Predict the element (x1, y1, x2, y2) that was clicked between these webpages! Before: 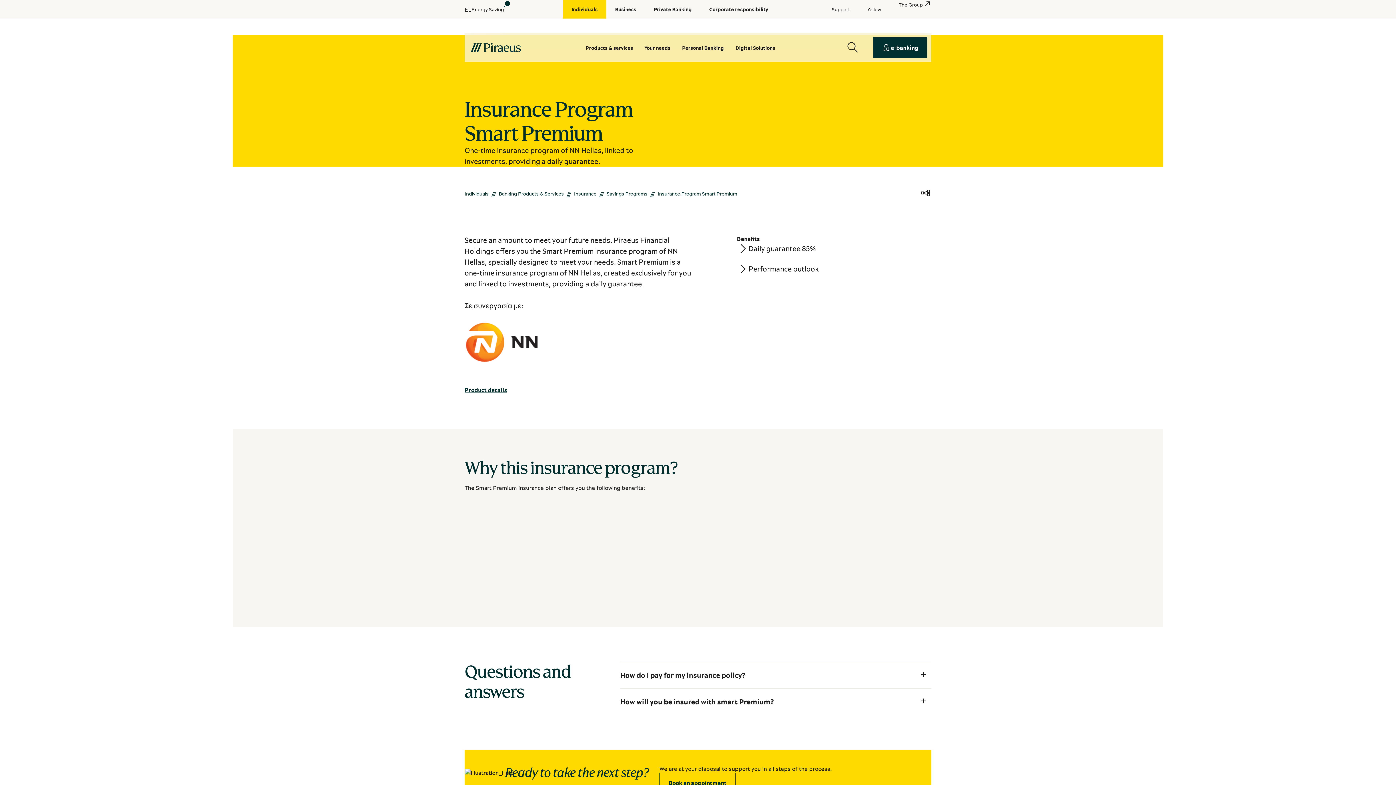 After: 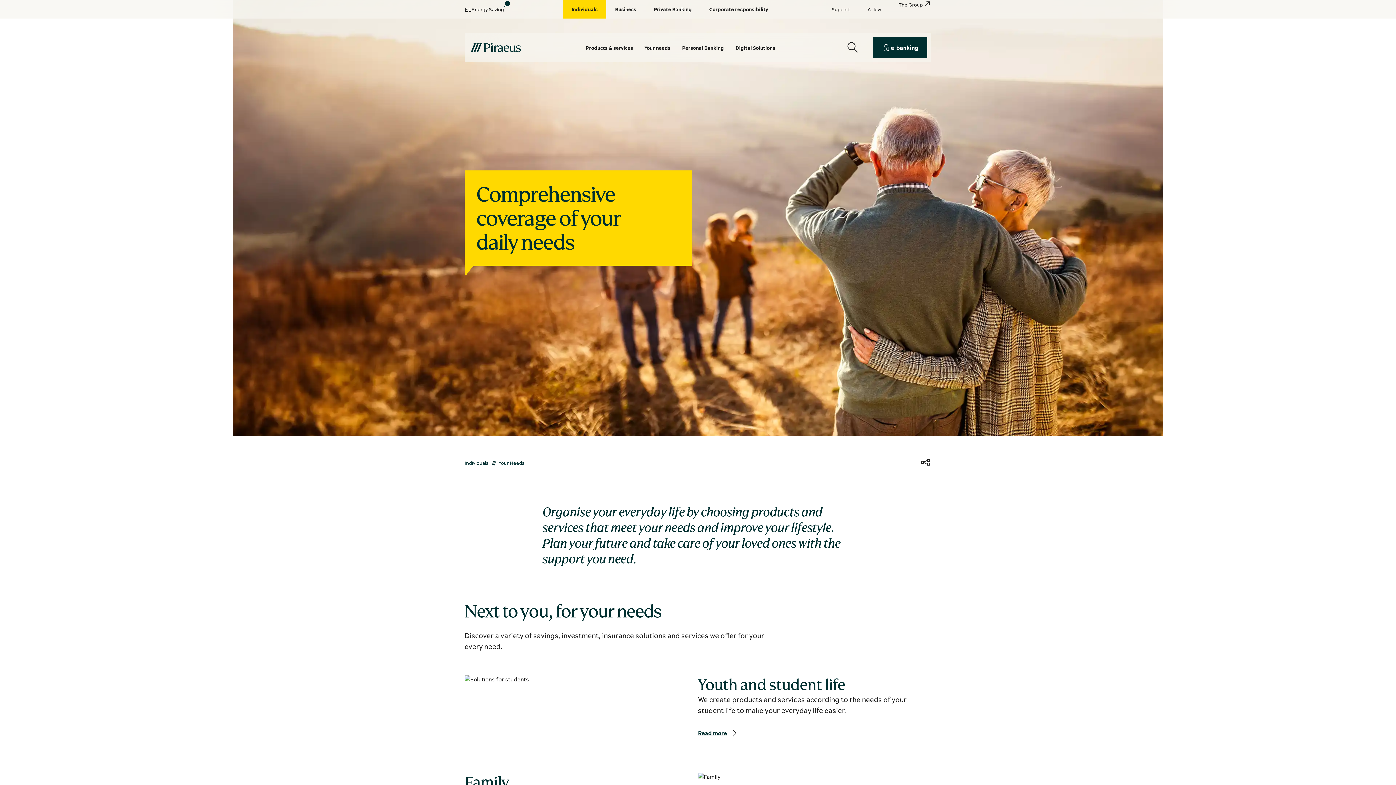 Action: label: Your needs bbox: (638, 44, 676, 51)